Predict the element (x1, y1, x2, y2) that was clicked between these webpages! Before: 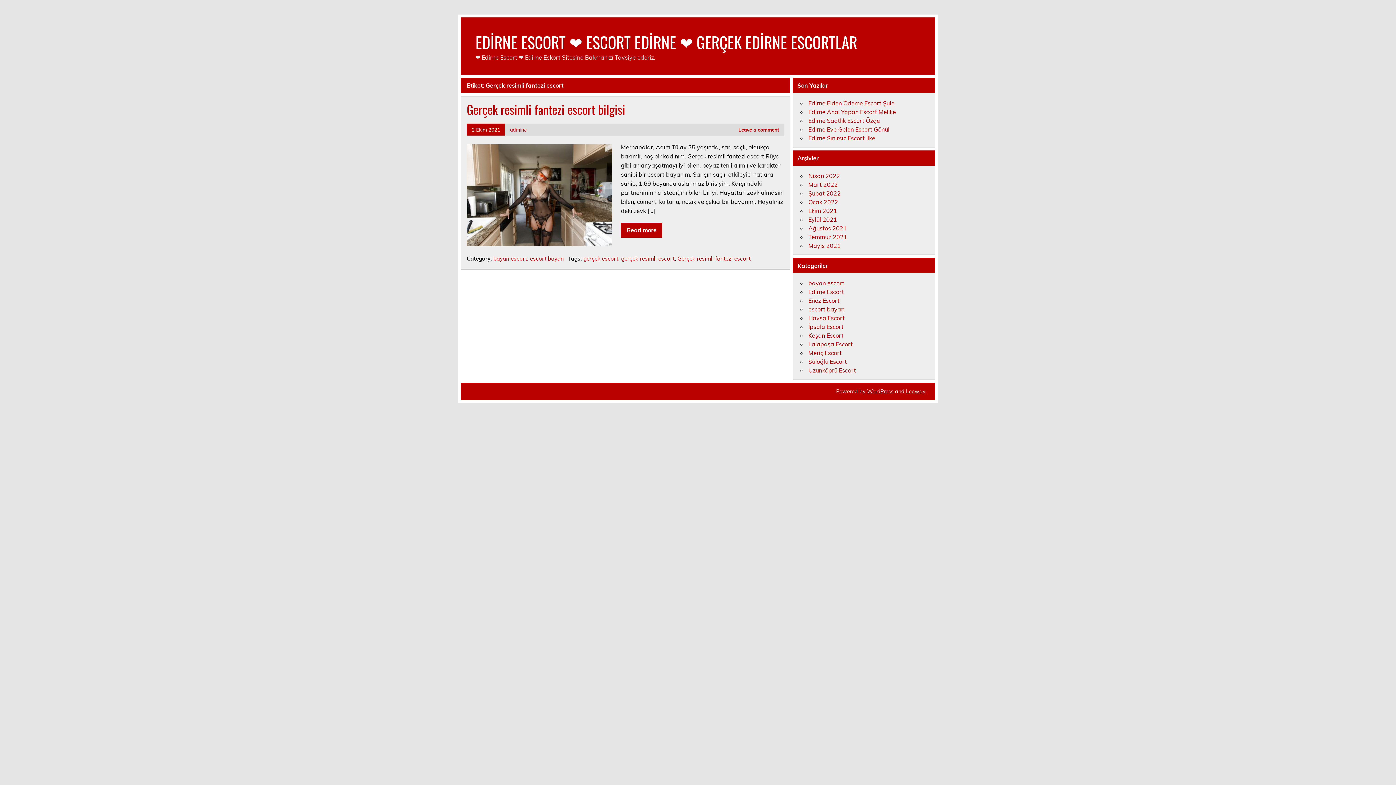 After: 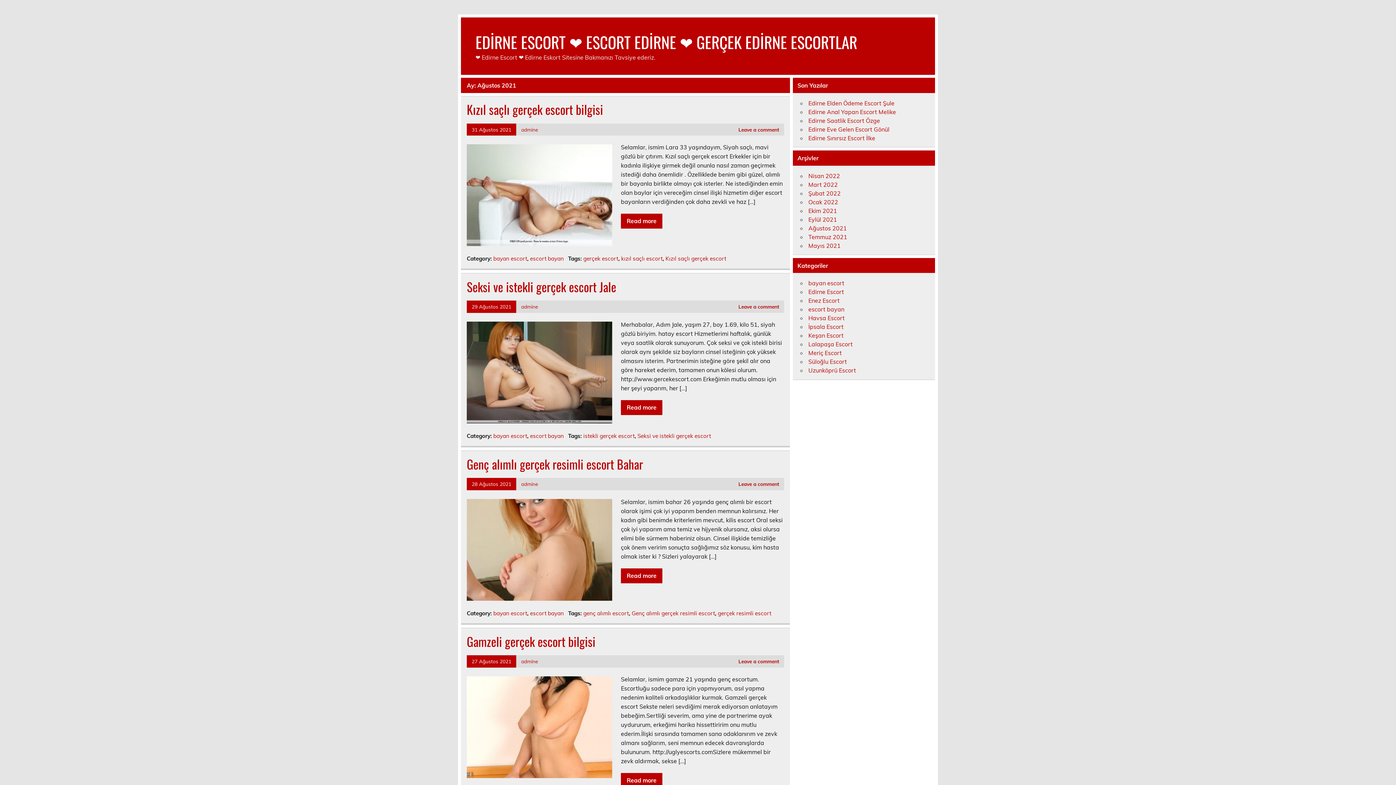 Action: label: Ağustos 2021 bbox: (808, 224, 847, 231)